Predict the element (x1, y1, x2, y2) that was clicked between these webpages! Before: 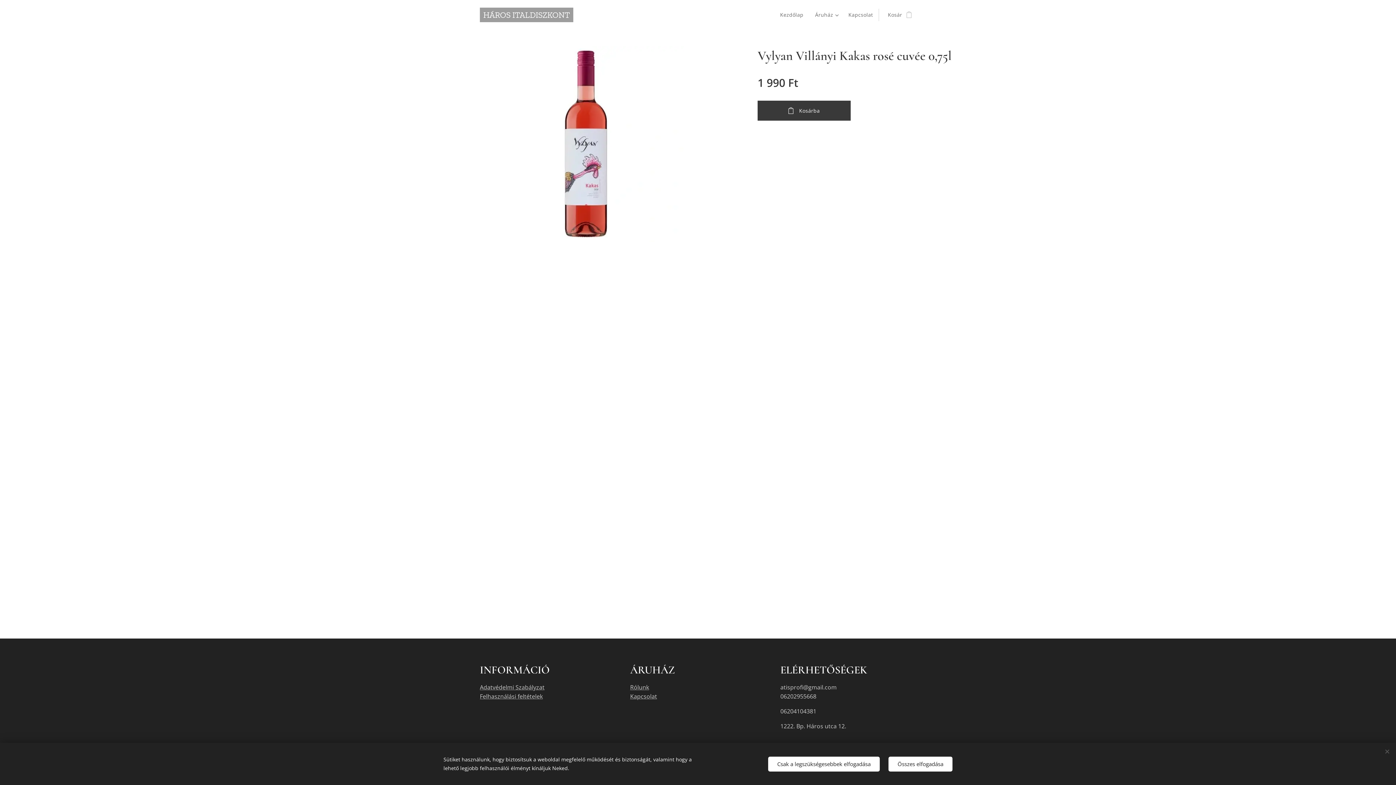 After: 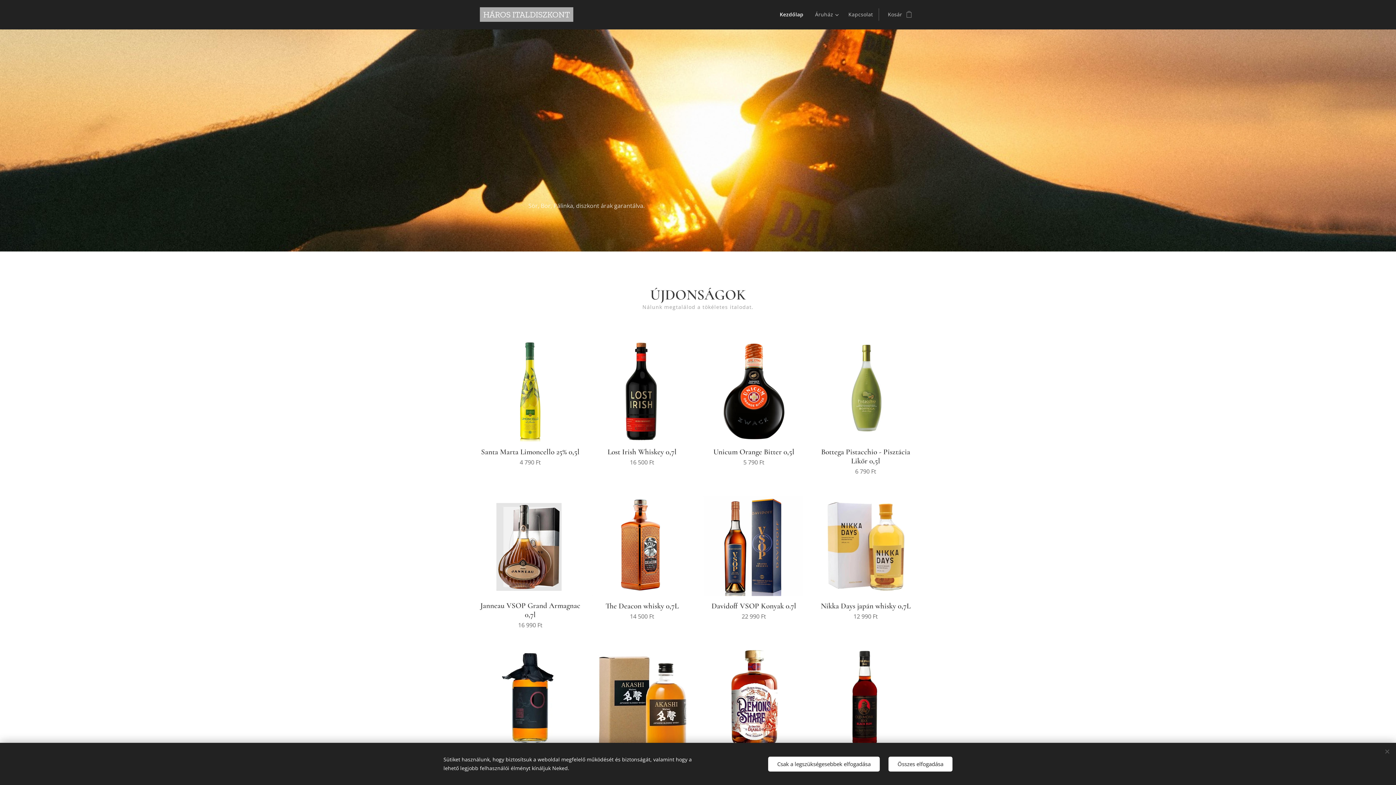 Action: bbox: (481, 8, 571, 21) label: HÁROS ITALDISZKONT